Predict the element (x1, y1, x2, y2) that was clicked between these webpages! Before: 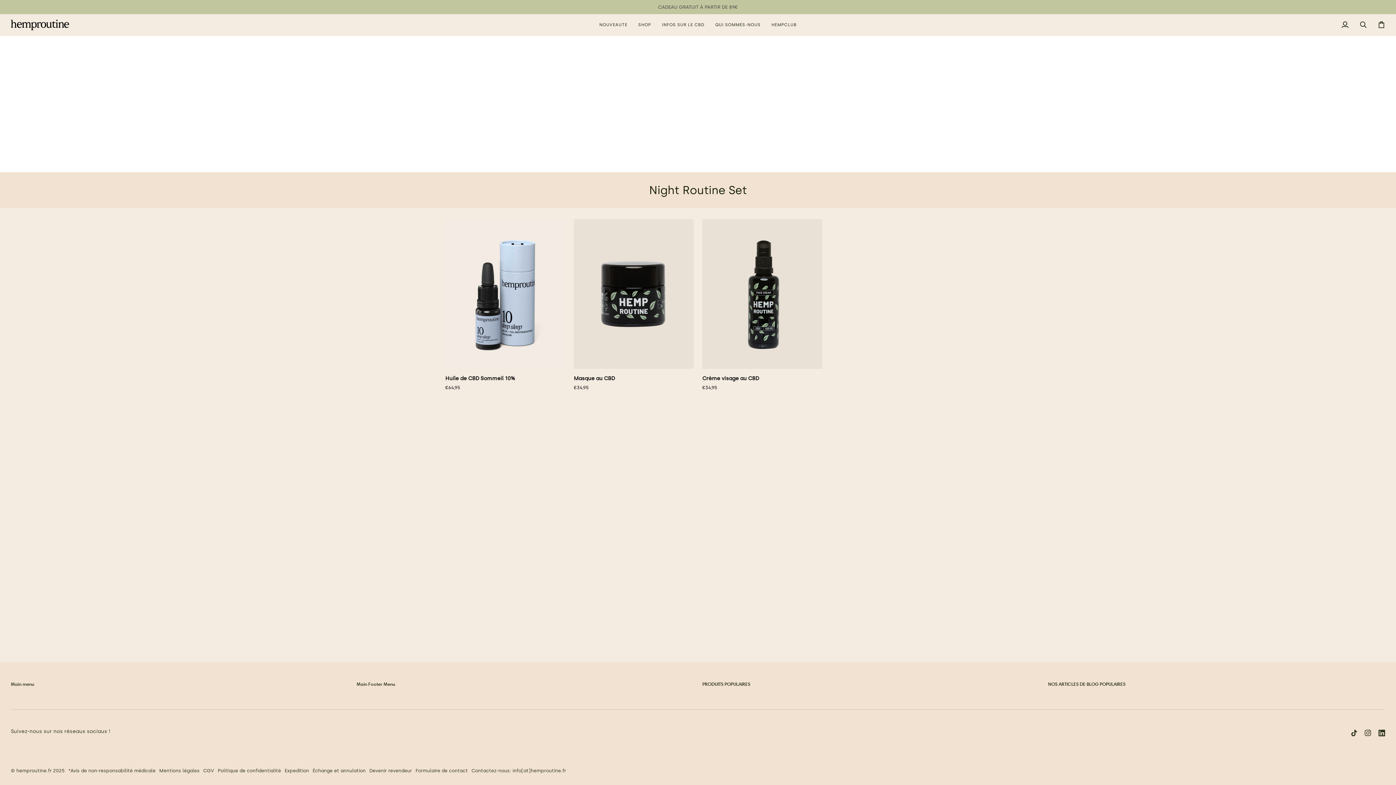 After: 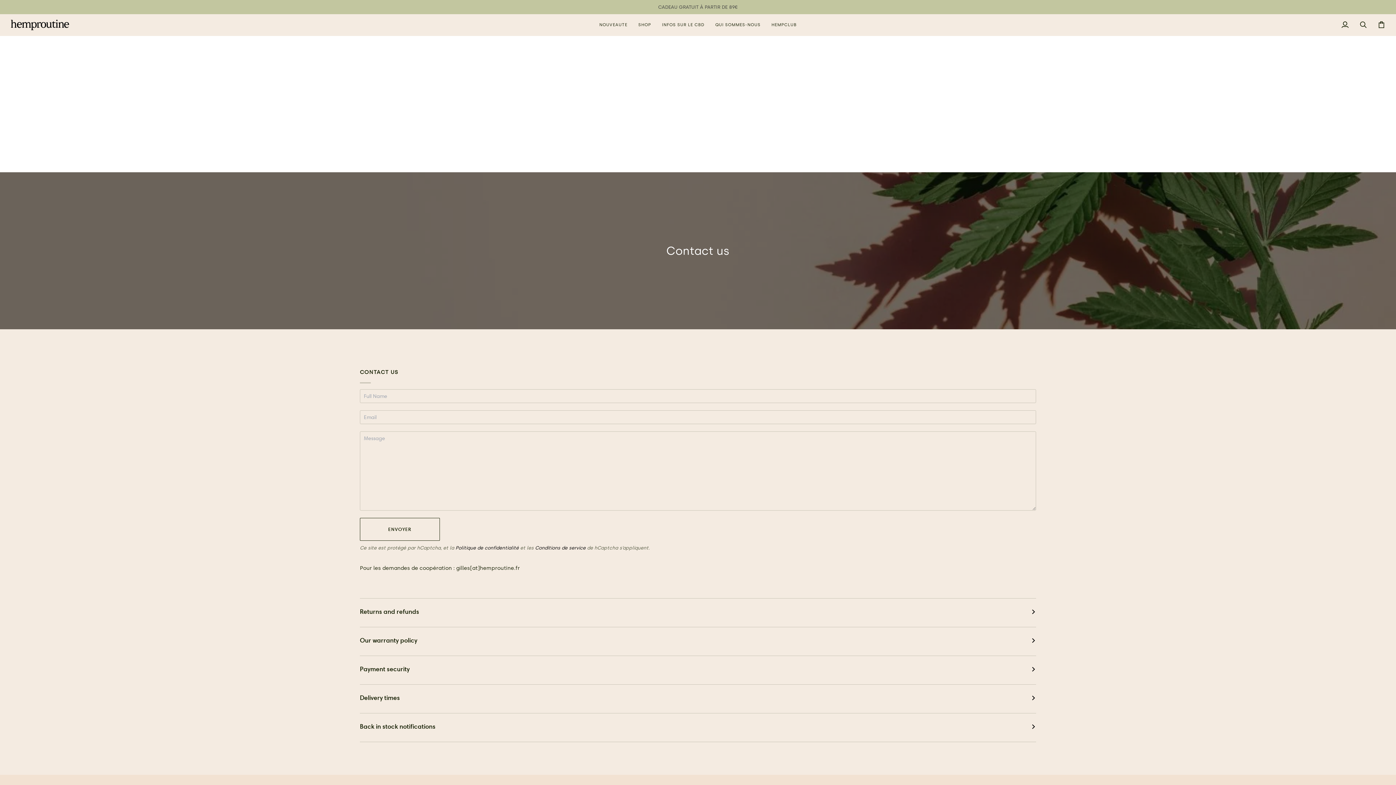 Action: label: Formulaire de contact bbox: (415, 768, 468, 773)